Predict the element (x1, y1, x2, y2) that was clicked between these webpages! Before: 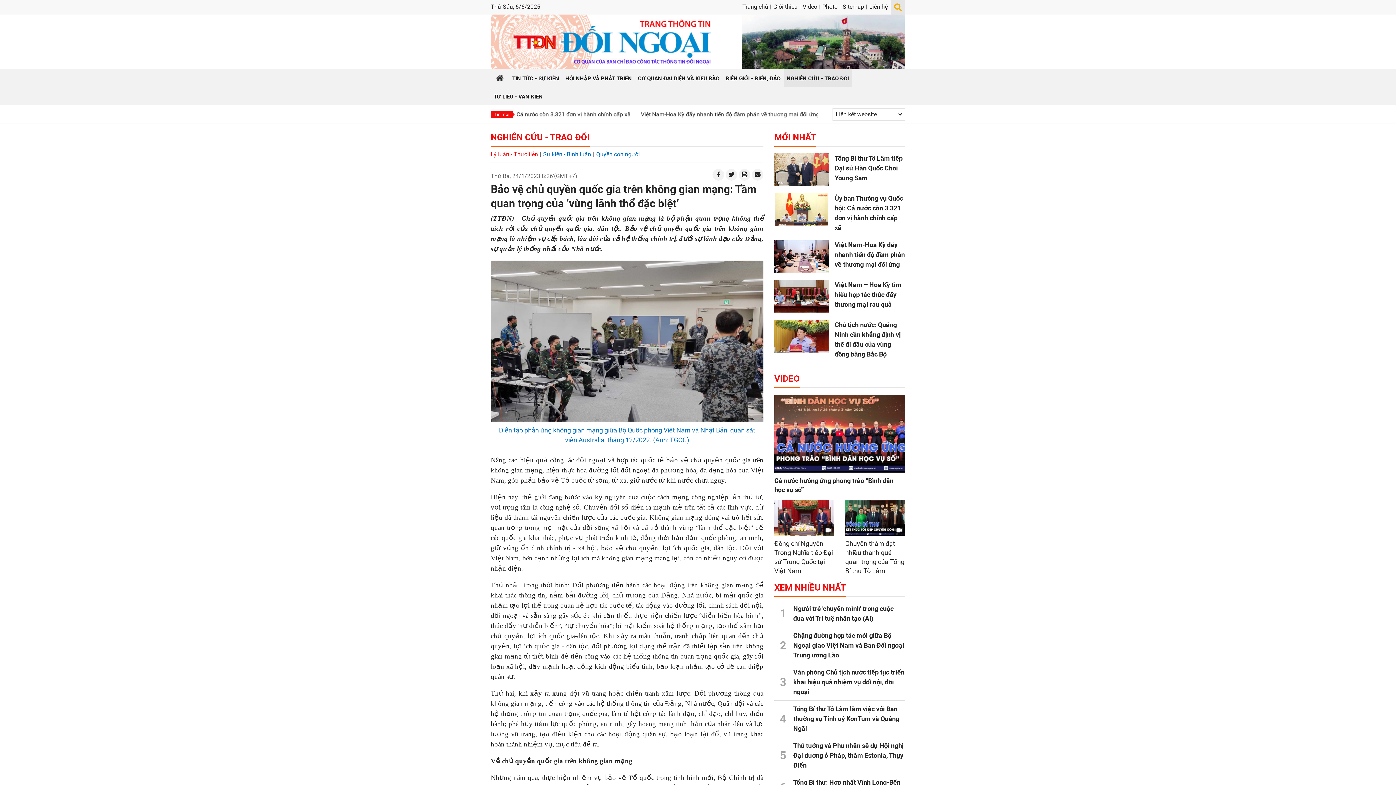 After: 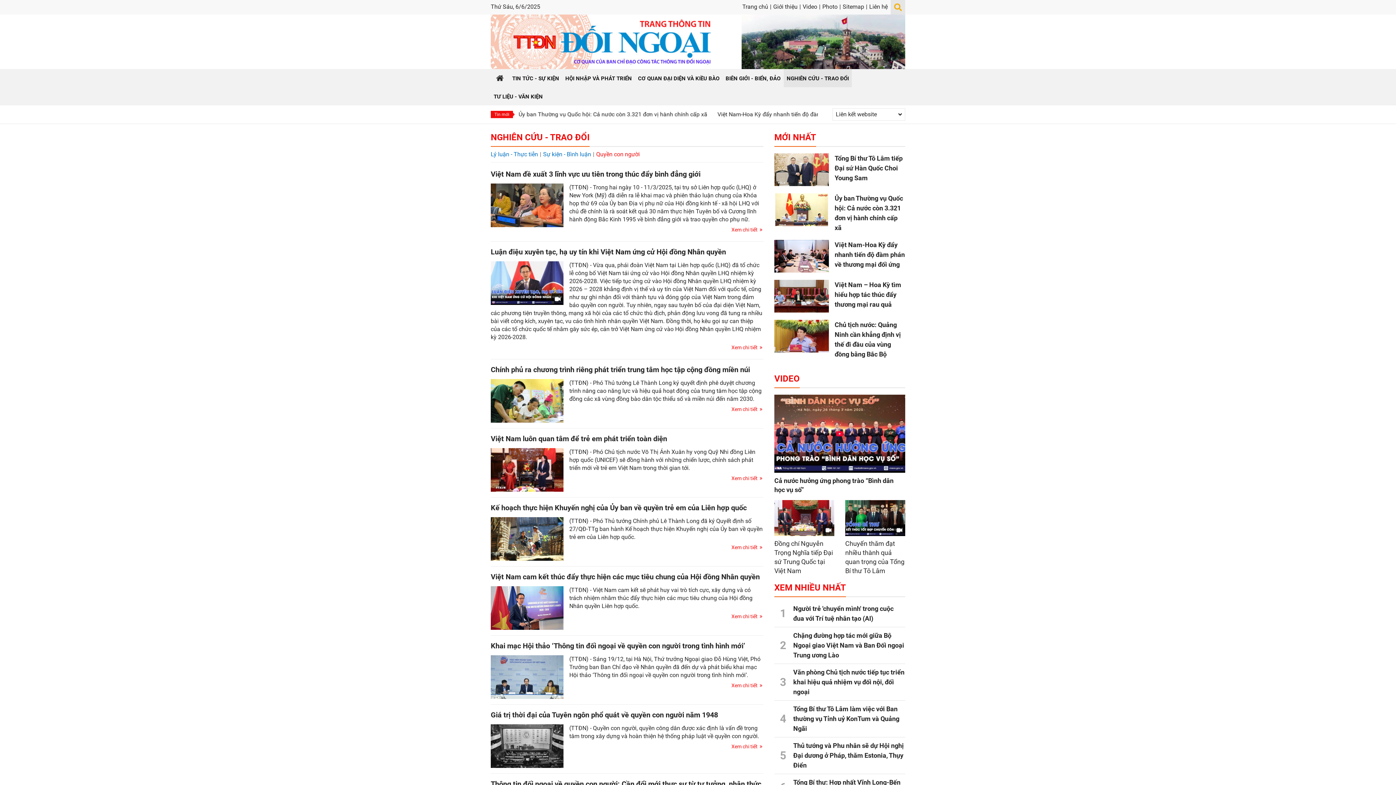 Action: bbox: (596, 150, 640, 157) label: Quyền con người